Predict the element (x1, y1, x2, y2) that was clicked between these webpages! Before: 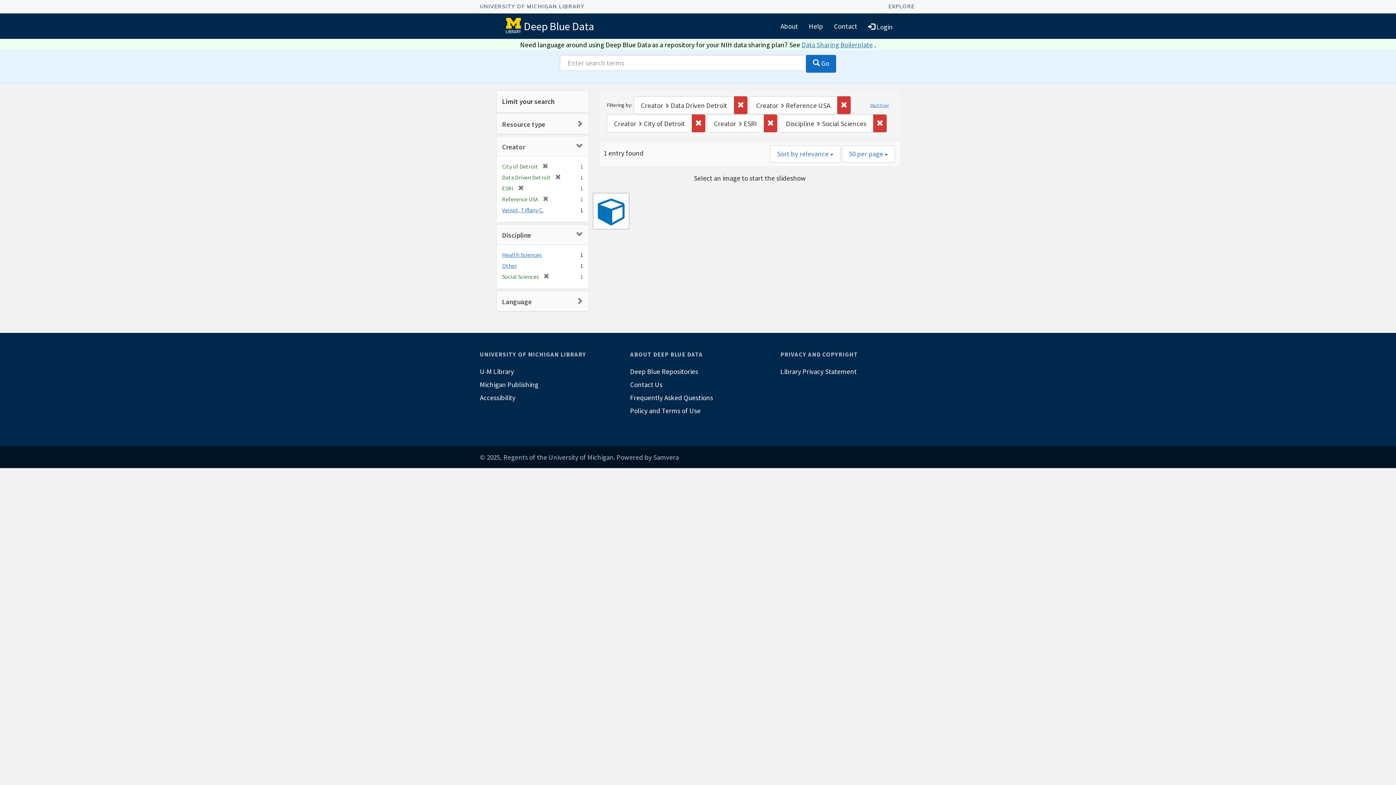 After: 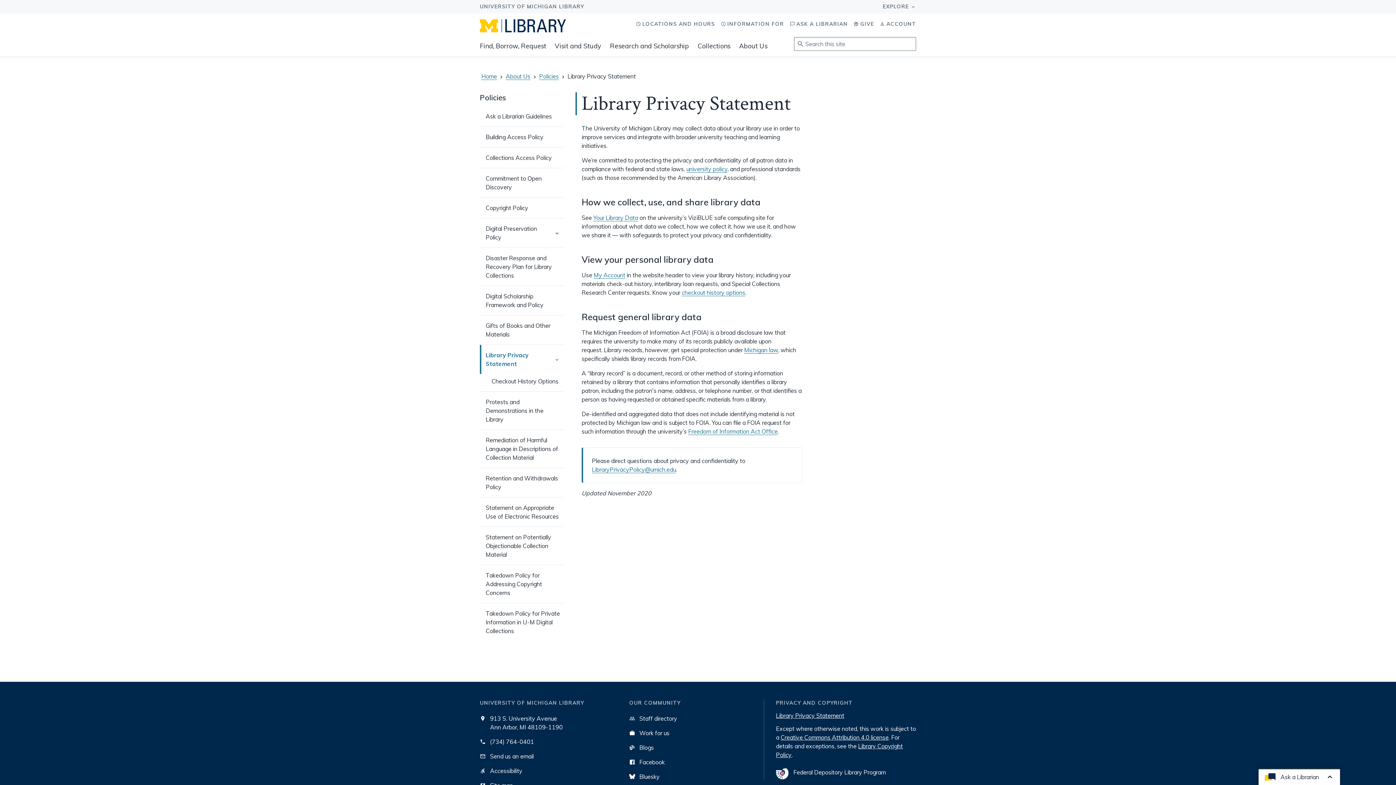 Action: bbox: (780, 365, 916, 378) label: Library Privacy Statement